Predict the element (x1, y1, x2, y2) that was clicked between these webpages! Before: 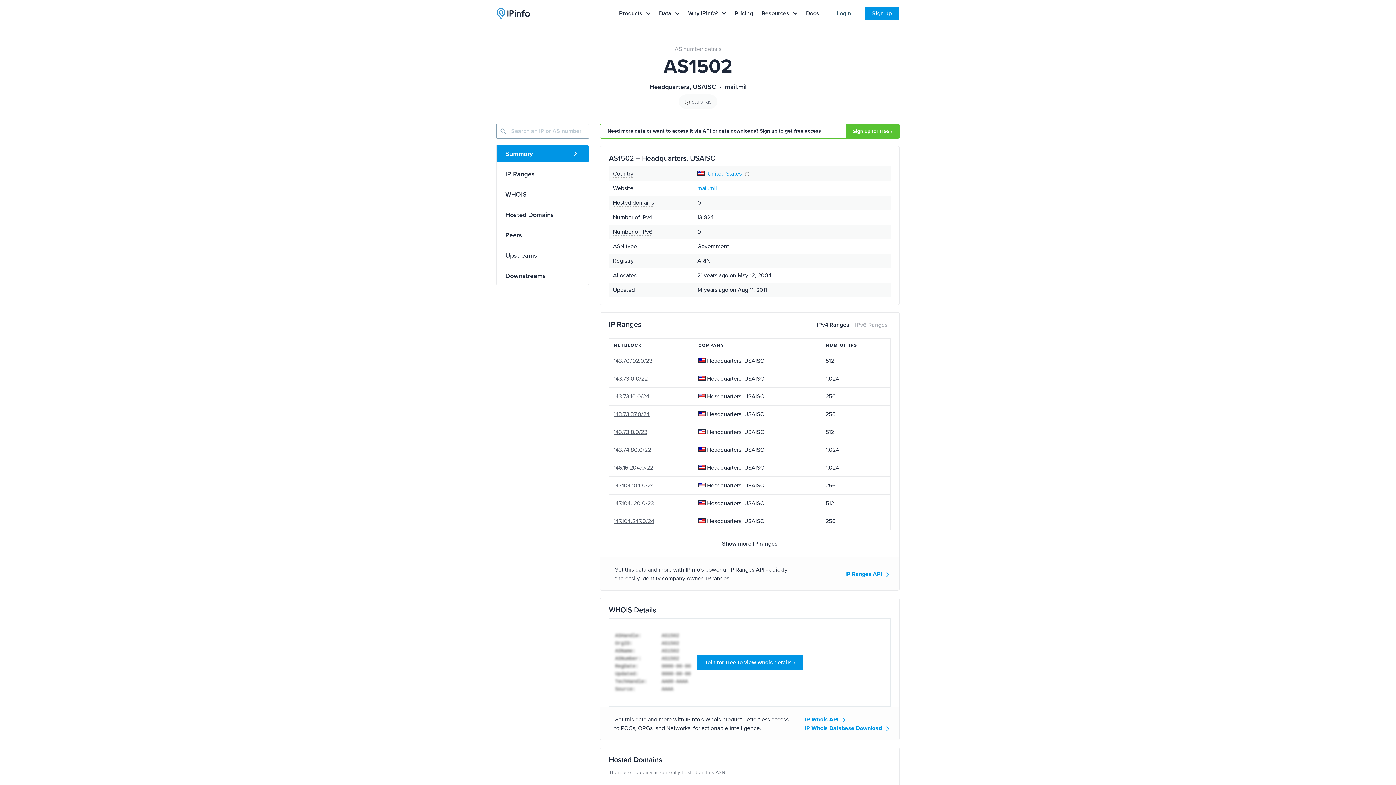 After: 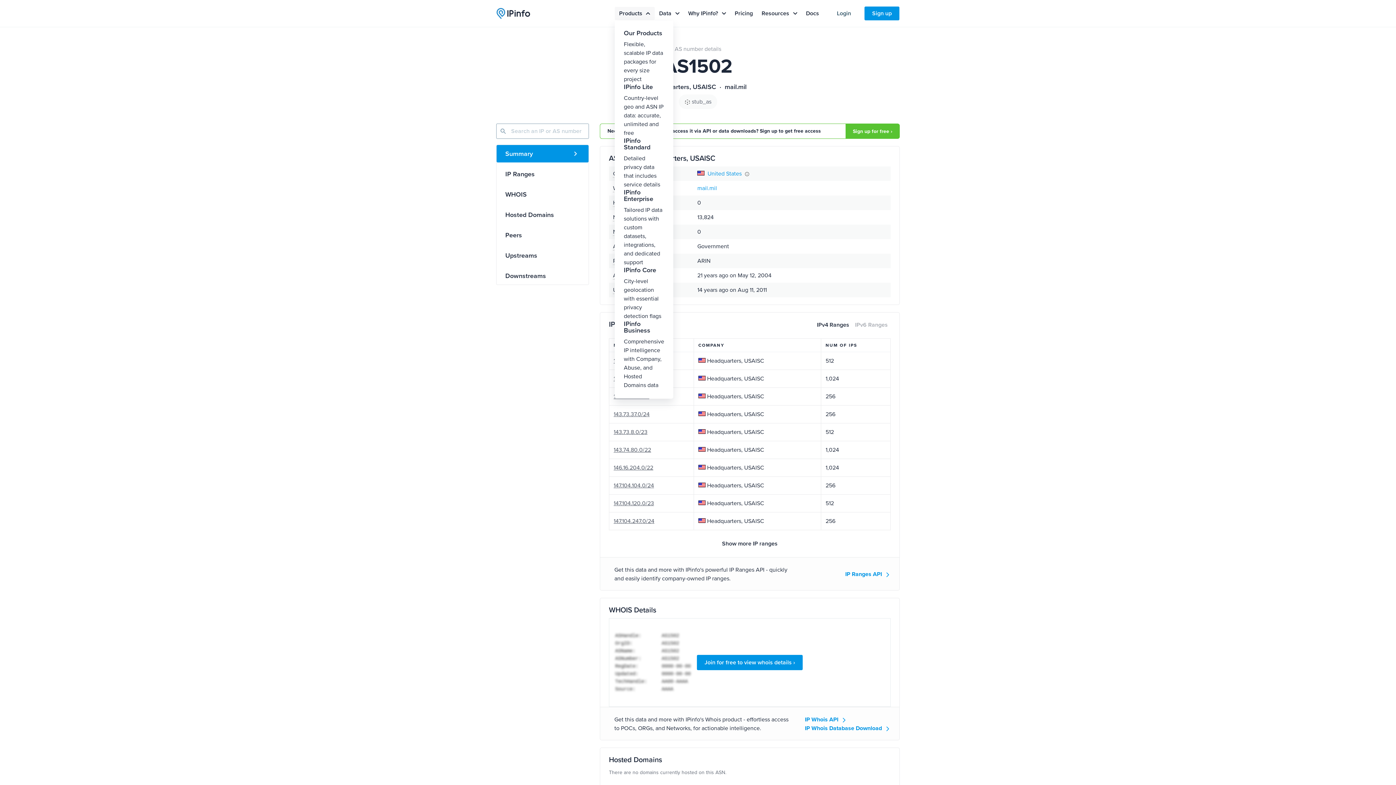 Action: label: Products bbox: (614, 6, 654, 20)